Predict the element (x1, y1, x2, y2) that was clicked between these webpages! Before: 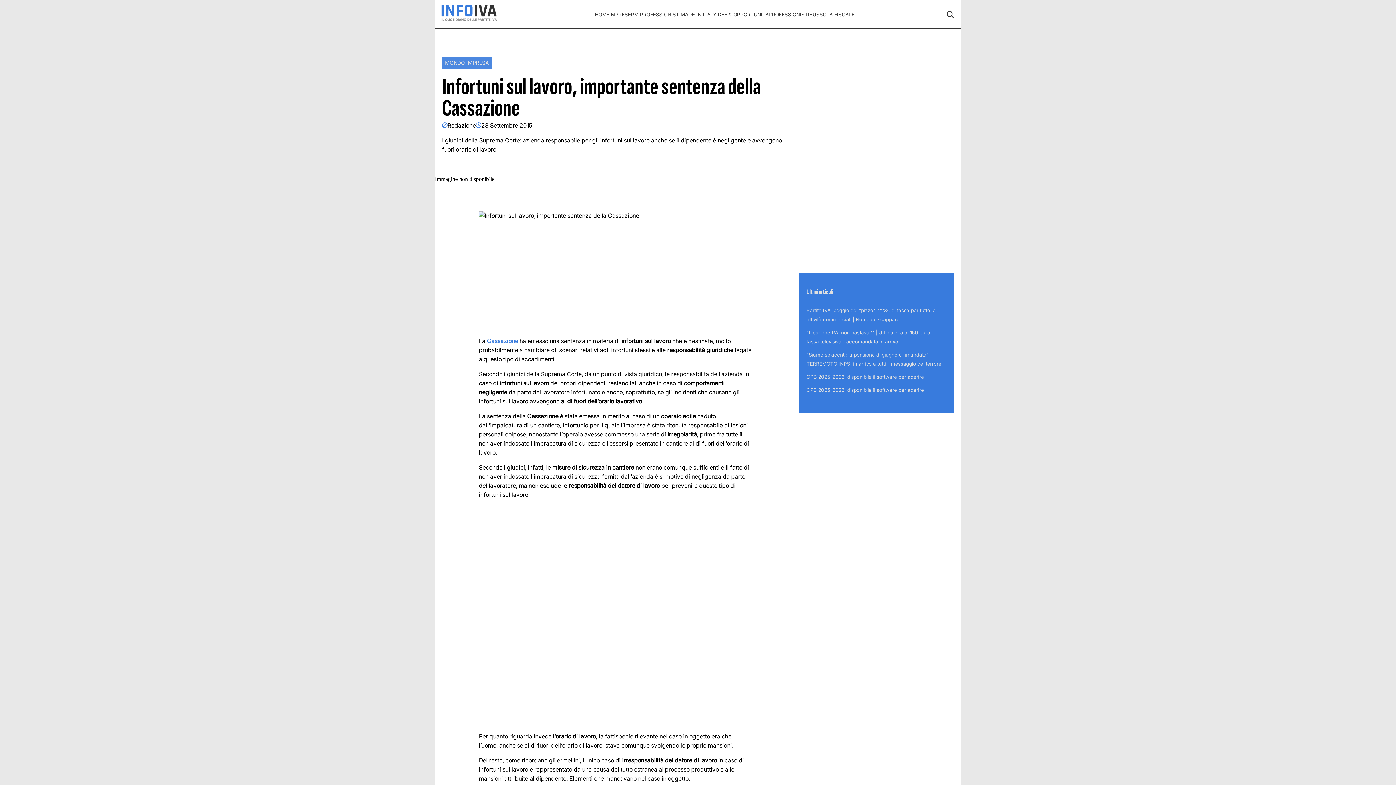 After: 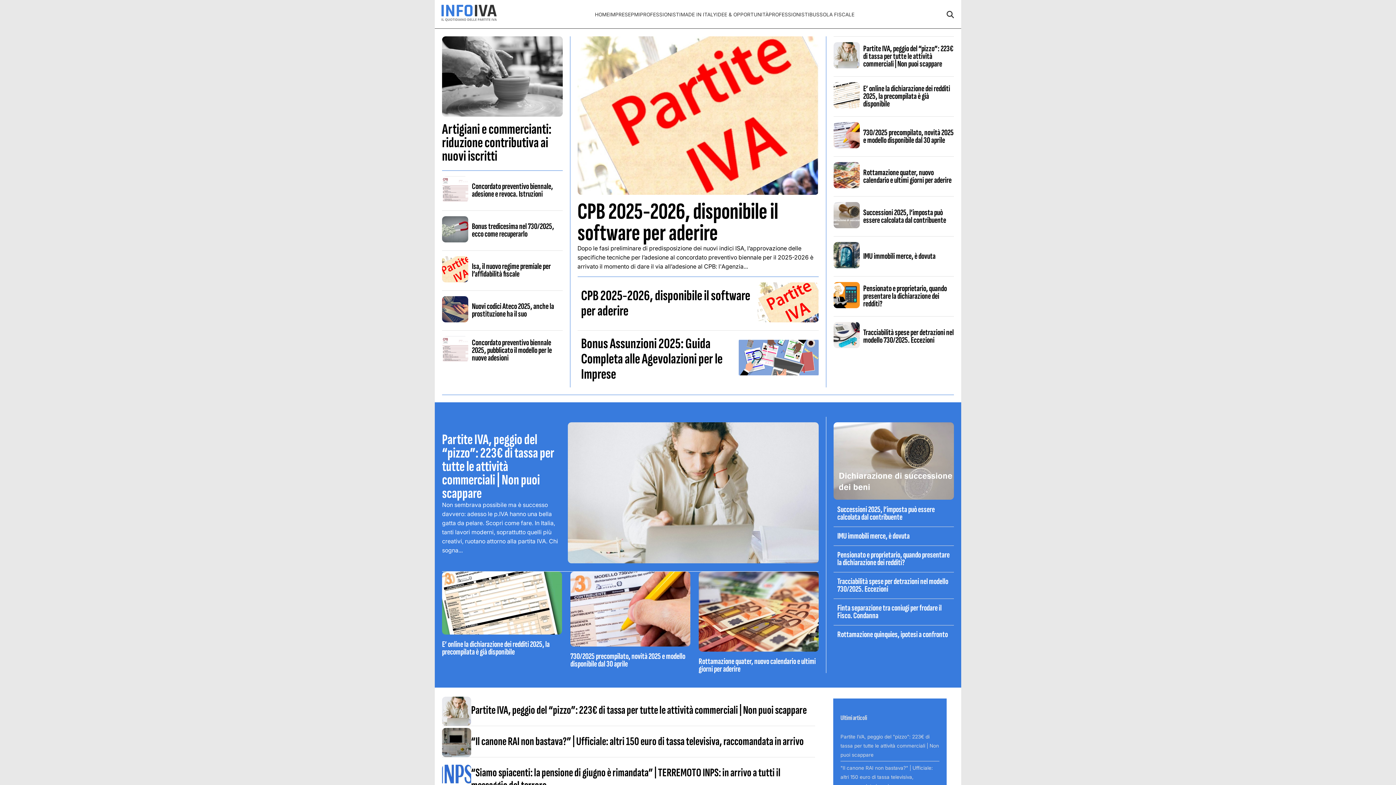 Action: bbox: (440, 17, 498, 23)